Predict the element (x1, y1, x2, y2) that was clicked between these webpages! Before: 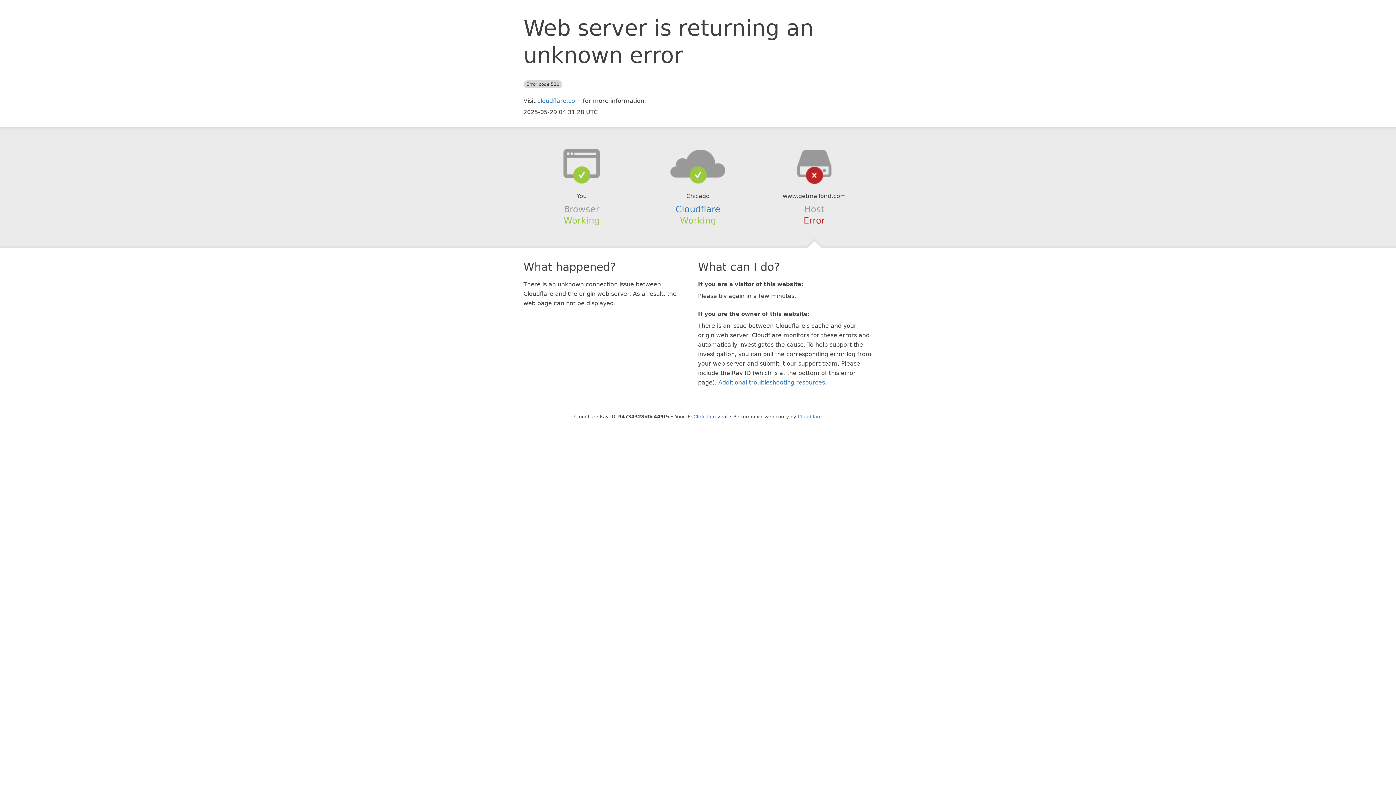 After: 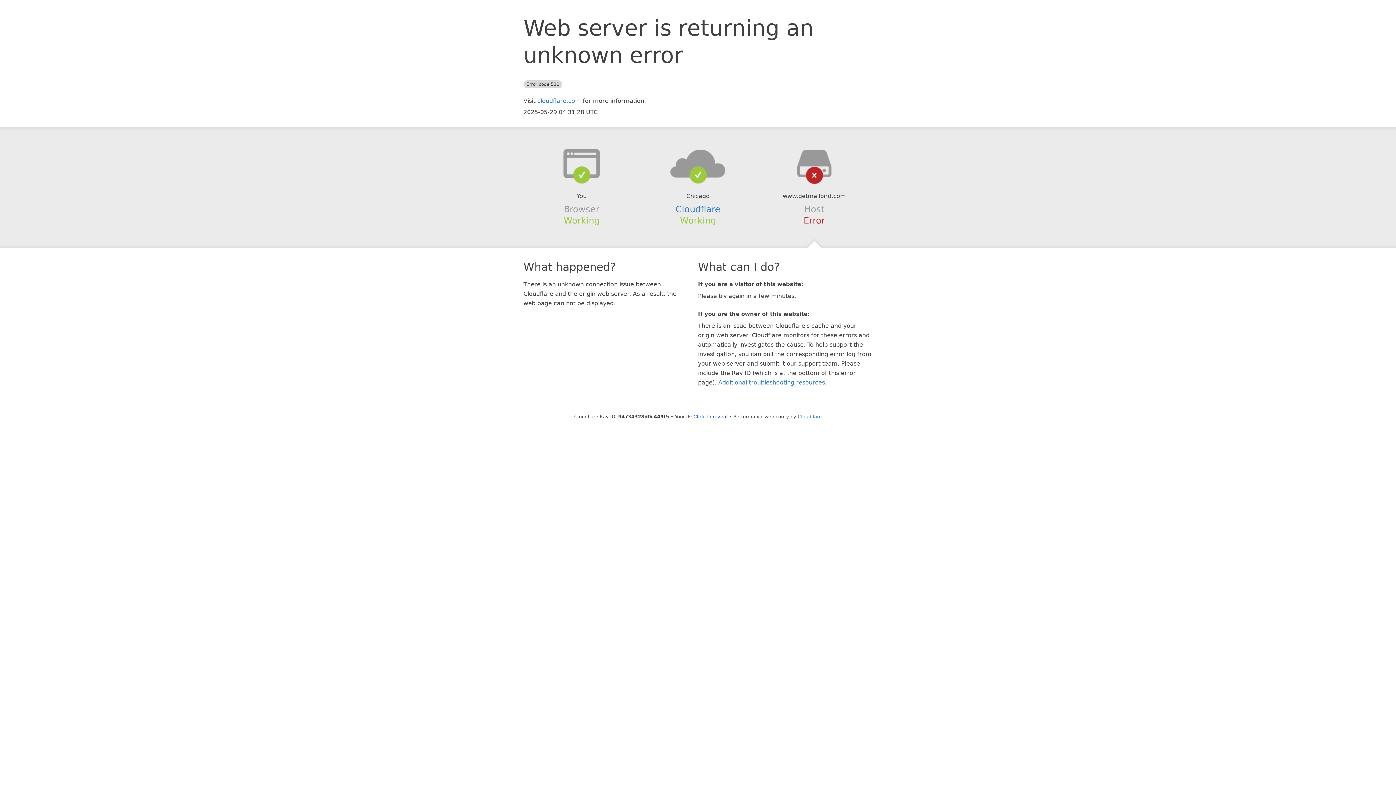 Action: bbox: (639, 148, 756, 178)